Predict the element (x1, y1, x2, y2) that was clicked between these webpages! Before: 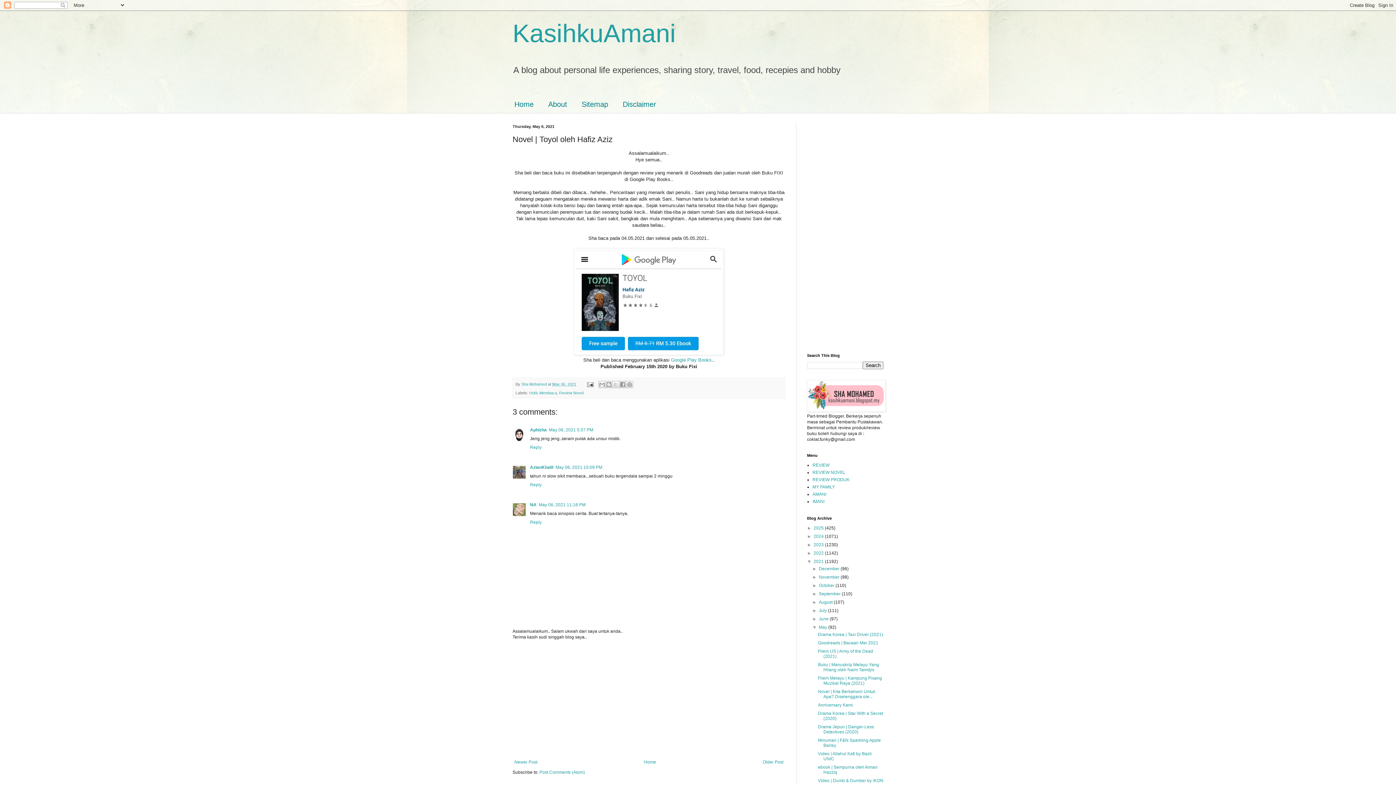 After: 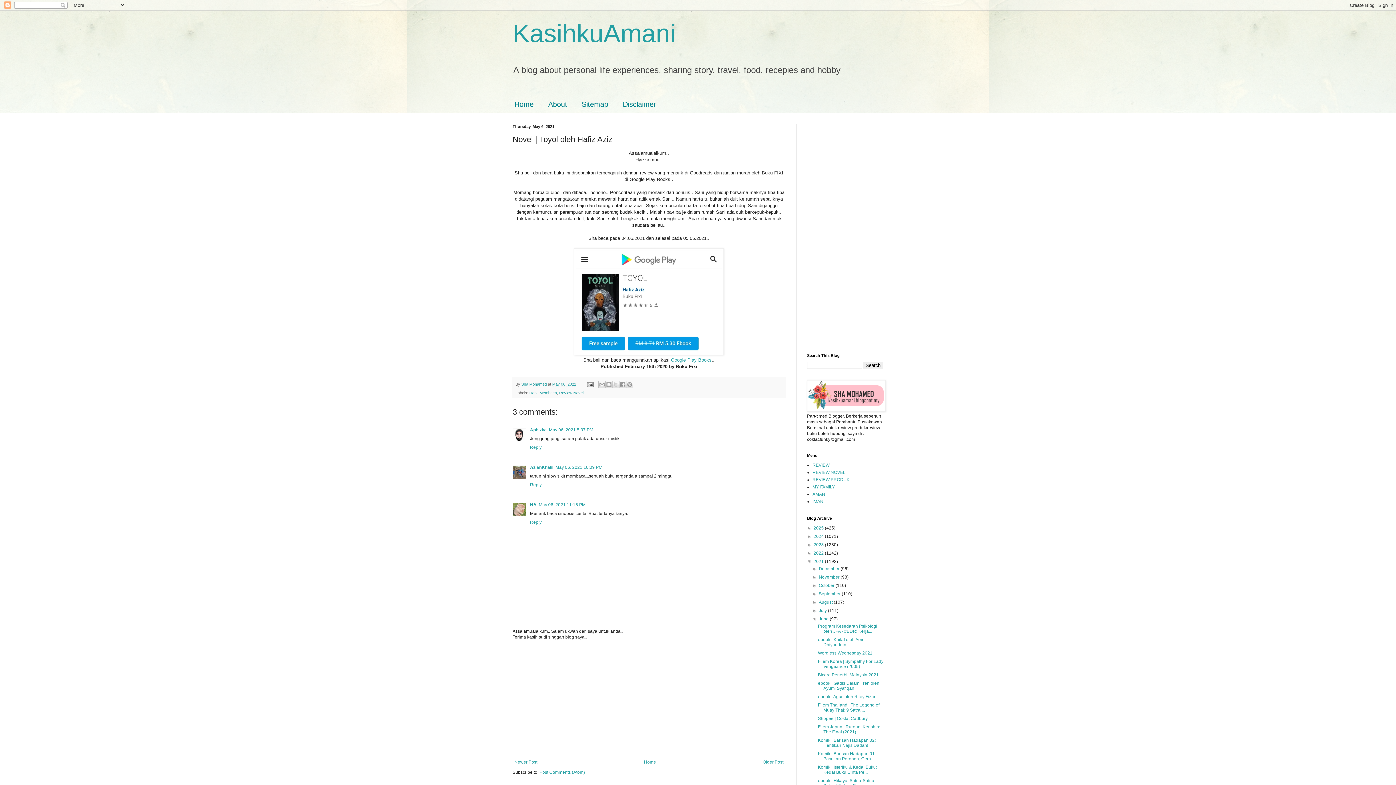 Action: bbox: (812, 616, 819, 621) label: ►  